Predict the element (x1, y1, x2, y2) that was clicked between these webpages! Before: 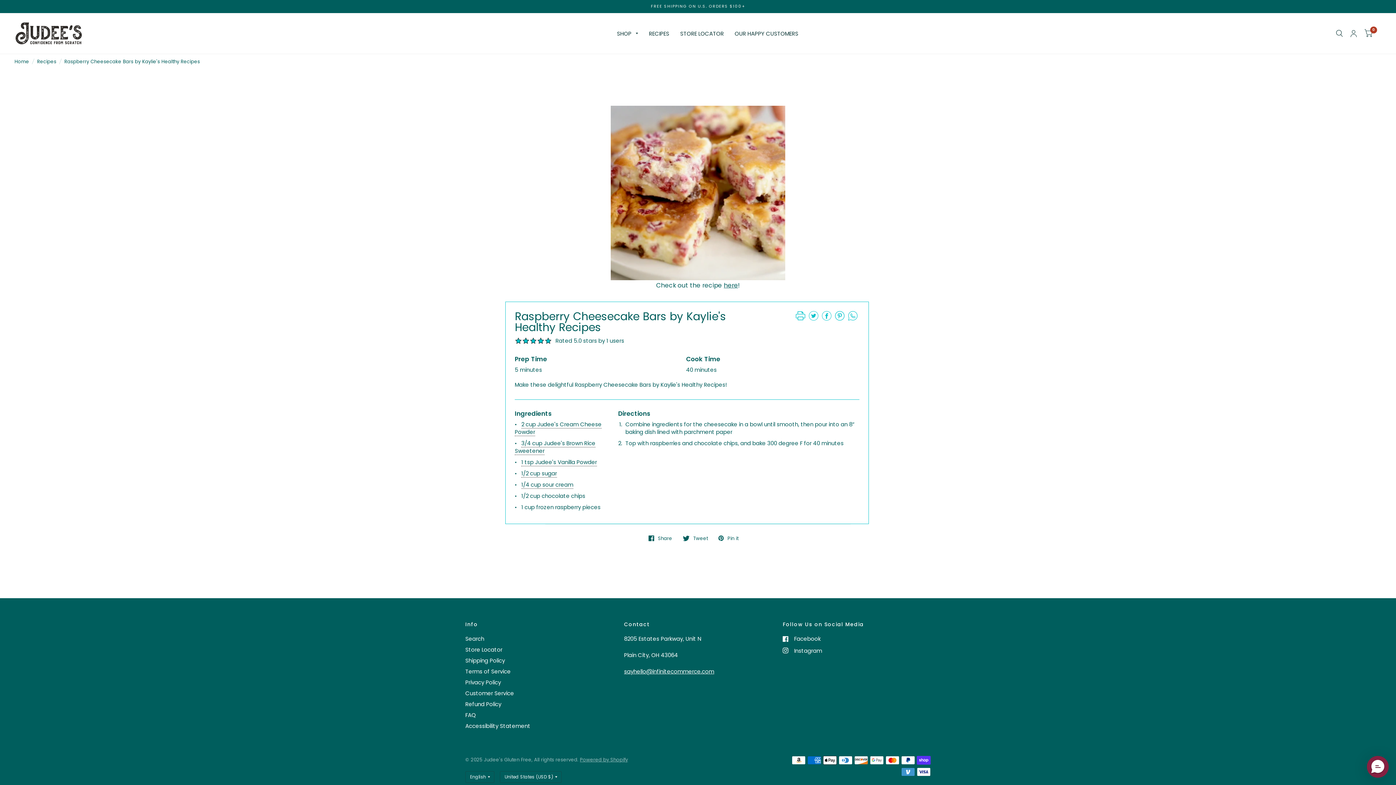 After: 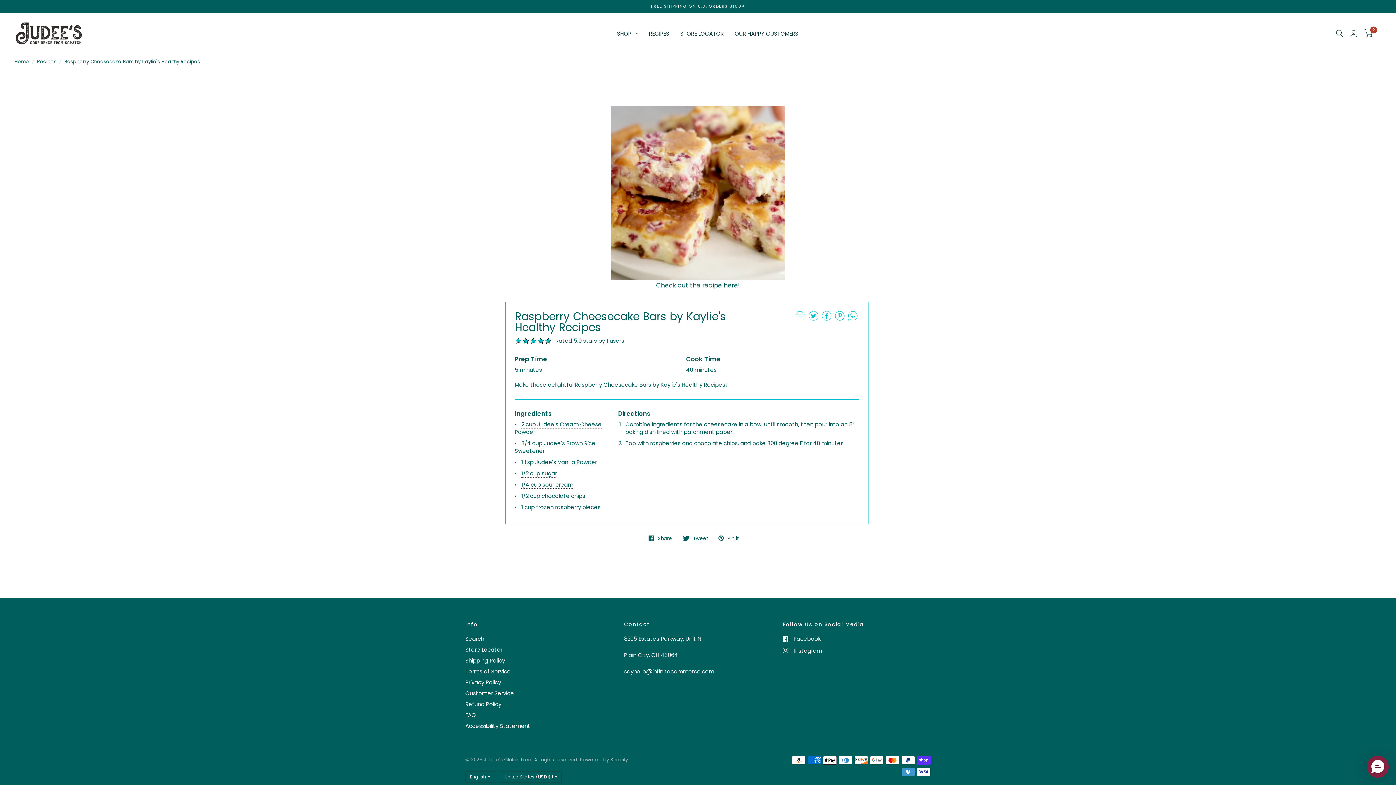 Action: bbox: (809, 314, 818, 322) label: Share to Twitter